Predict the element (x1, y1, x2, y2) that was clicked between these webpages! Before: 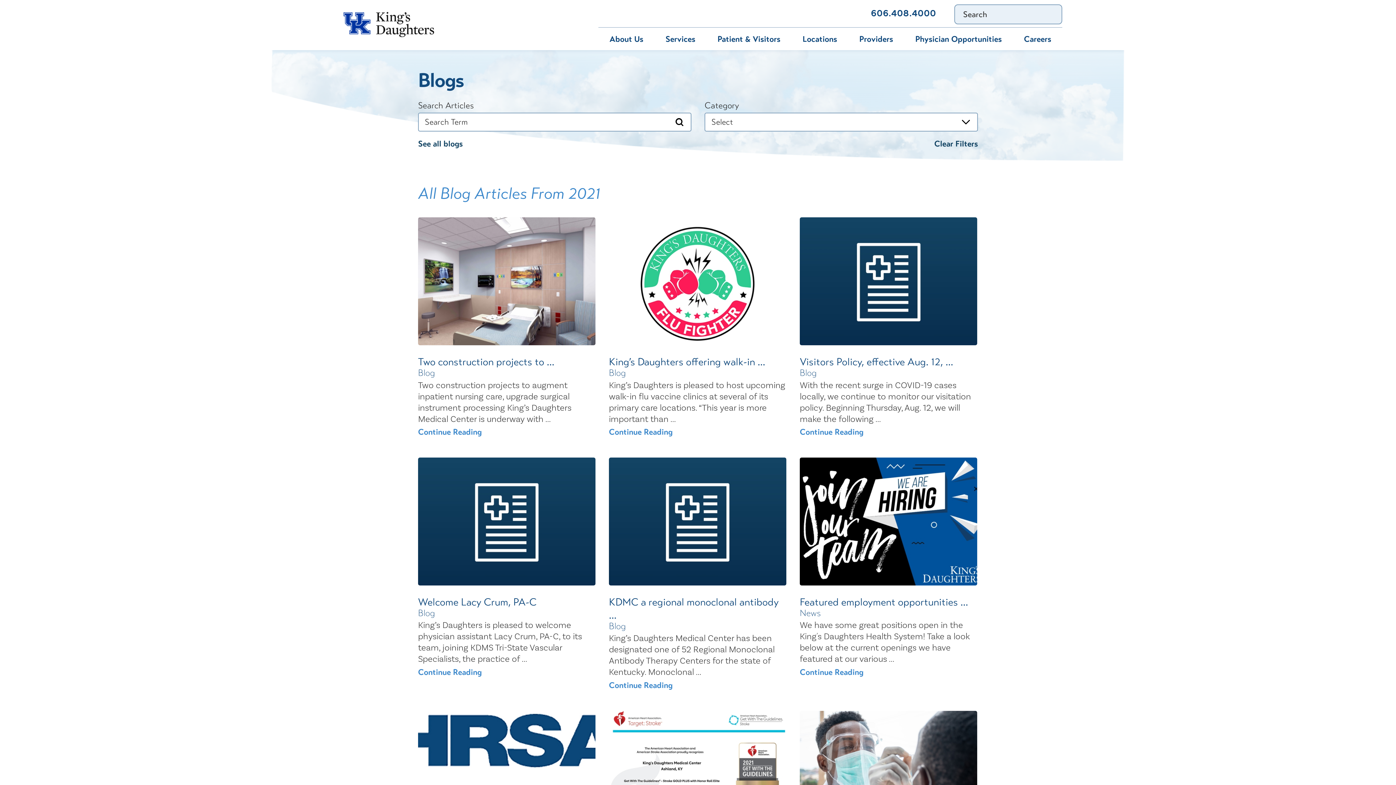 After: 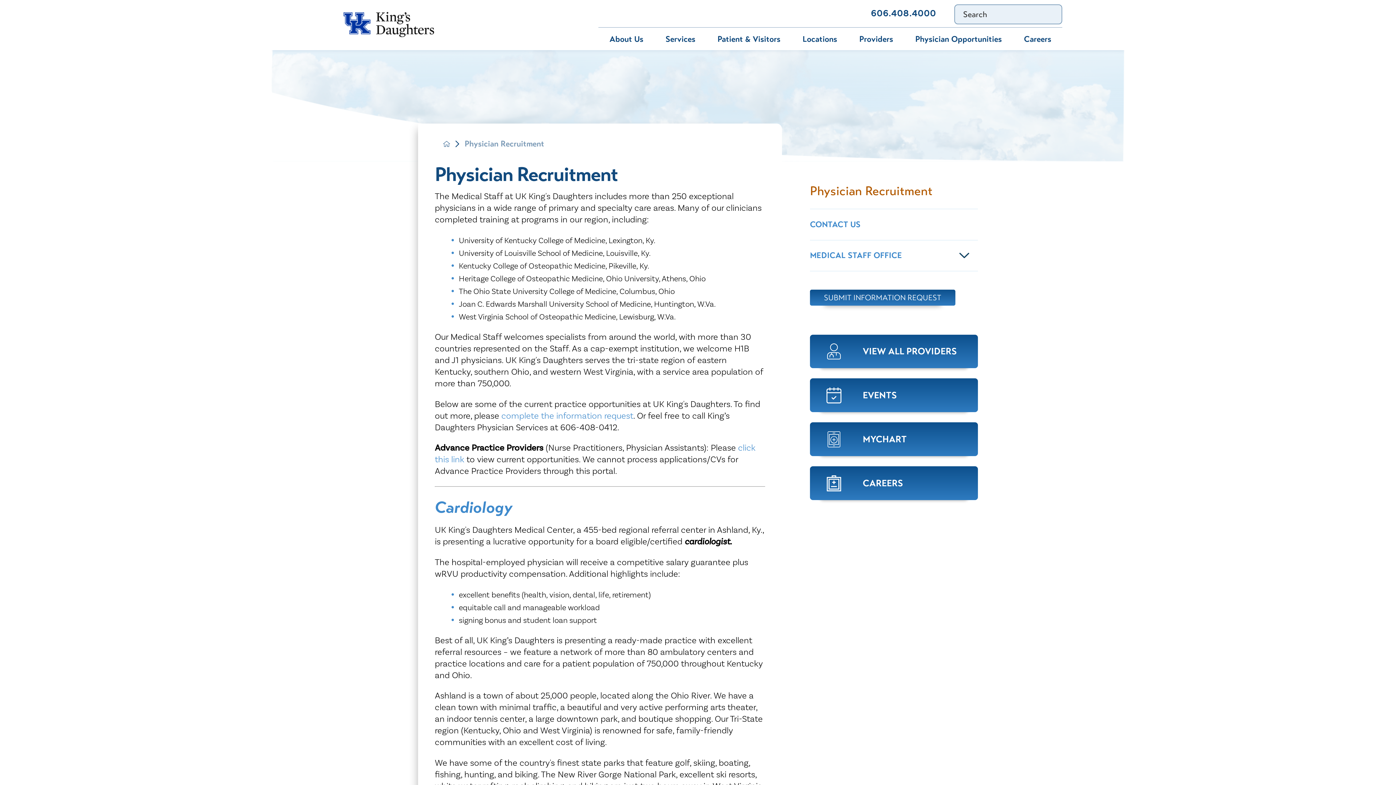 Action: label: Physician Opportunities bbox: (904, 27, 1013, 50)